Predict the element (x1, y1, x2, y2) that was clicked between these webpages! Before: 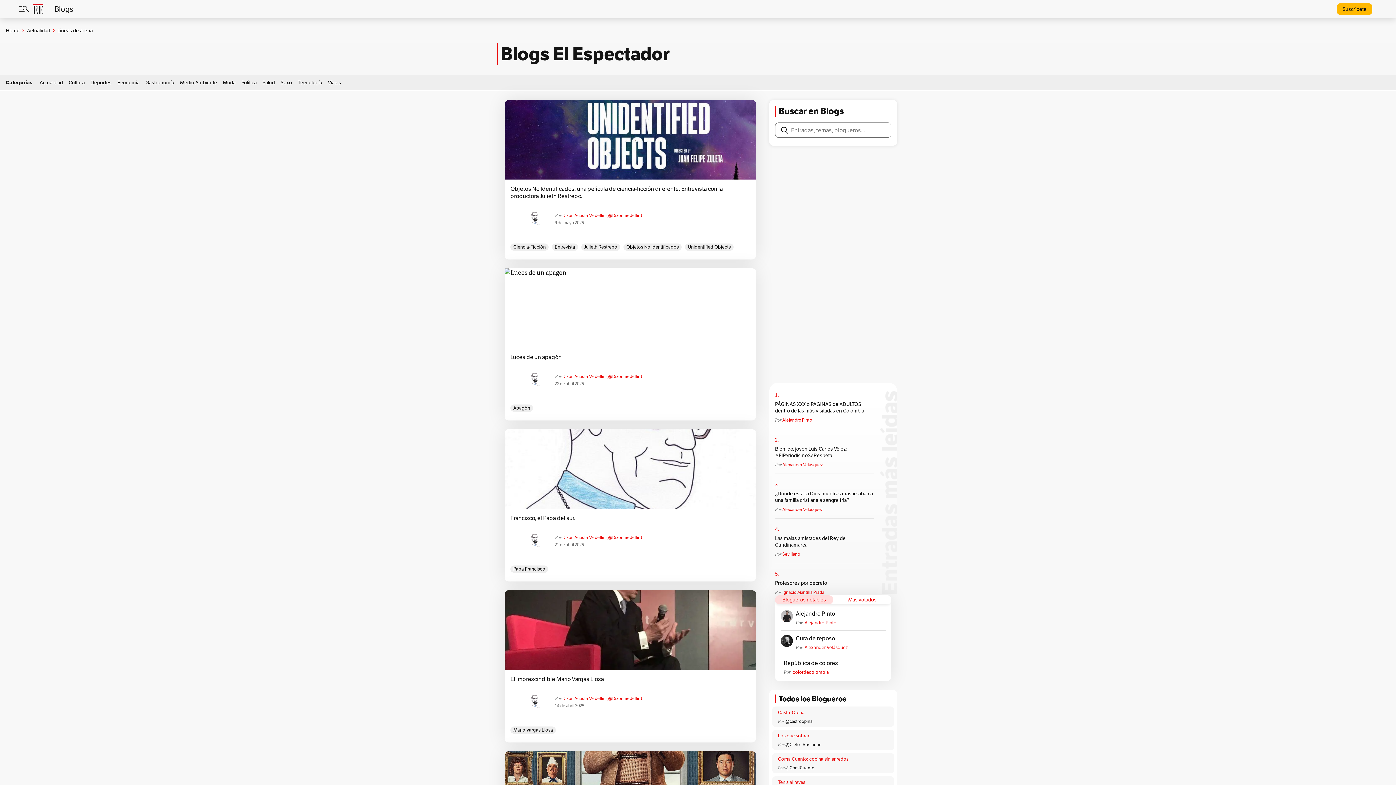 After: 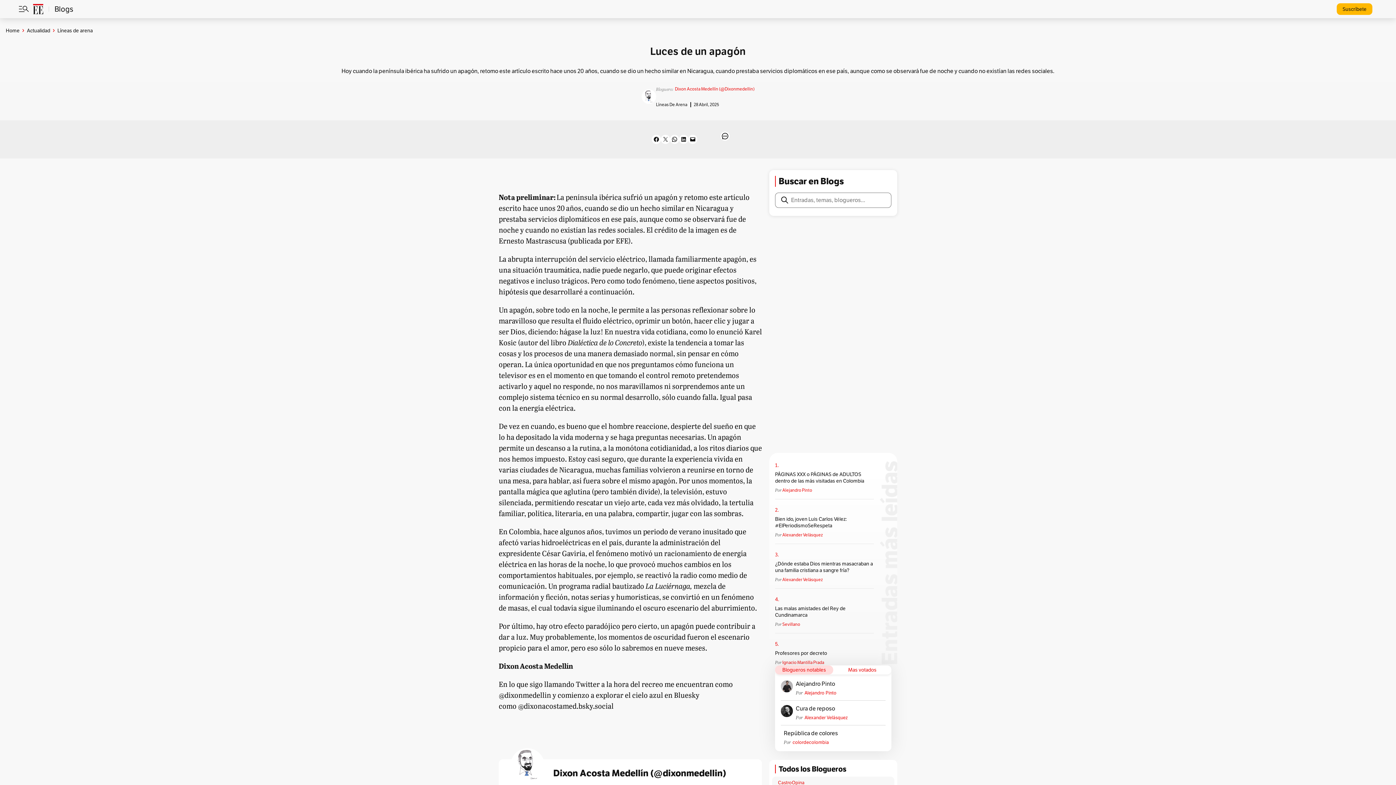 Action: label: Luces de un apagón bbox: (510, 353, 561, 361)